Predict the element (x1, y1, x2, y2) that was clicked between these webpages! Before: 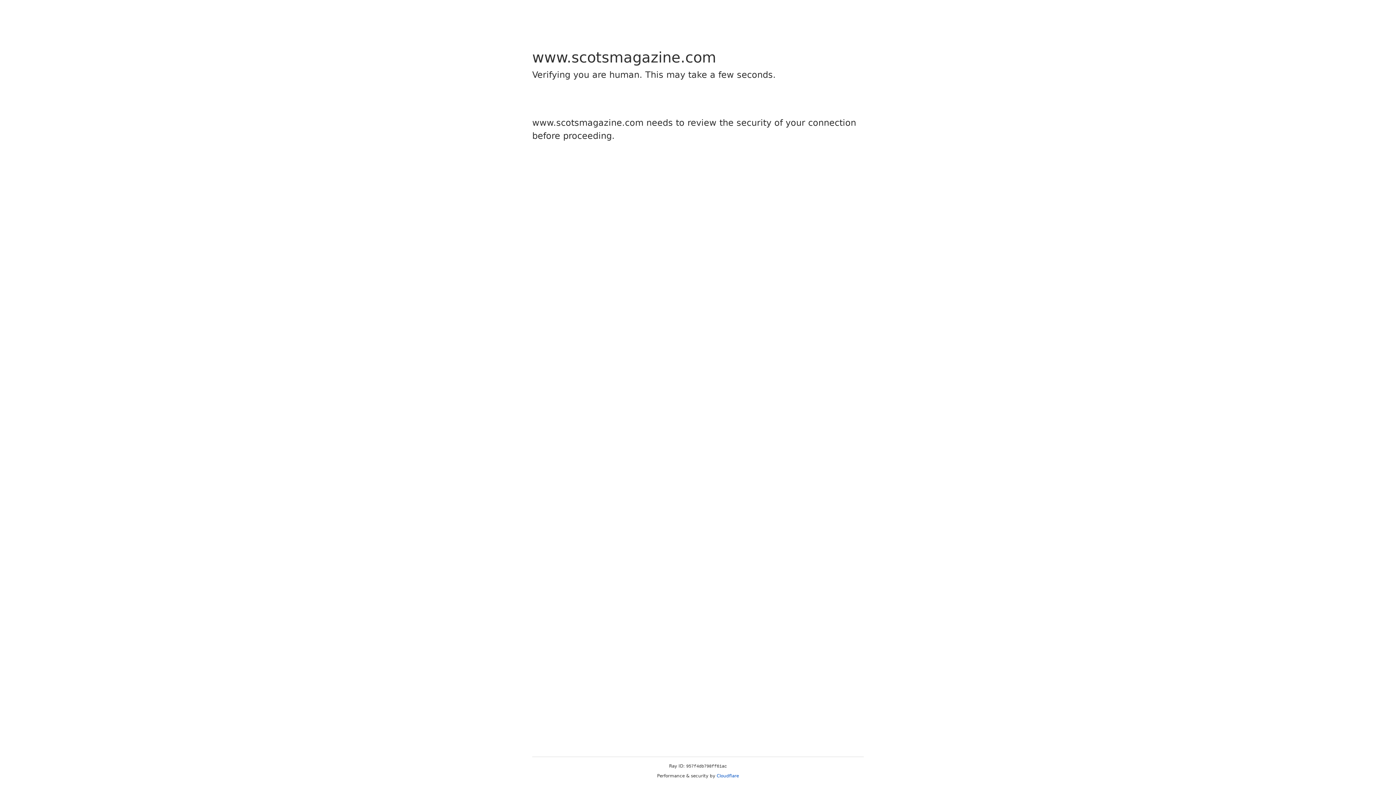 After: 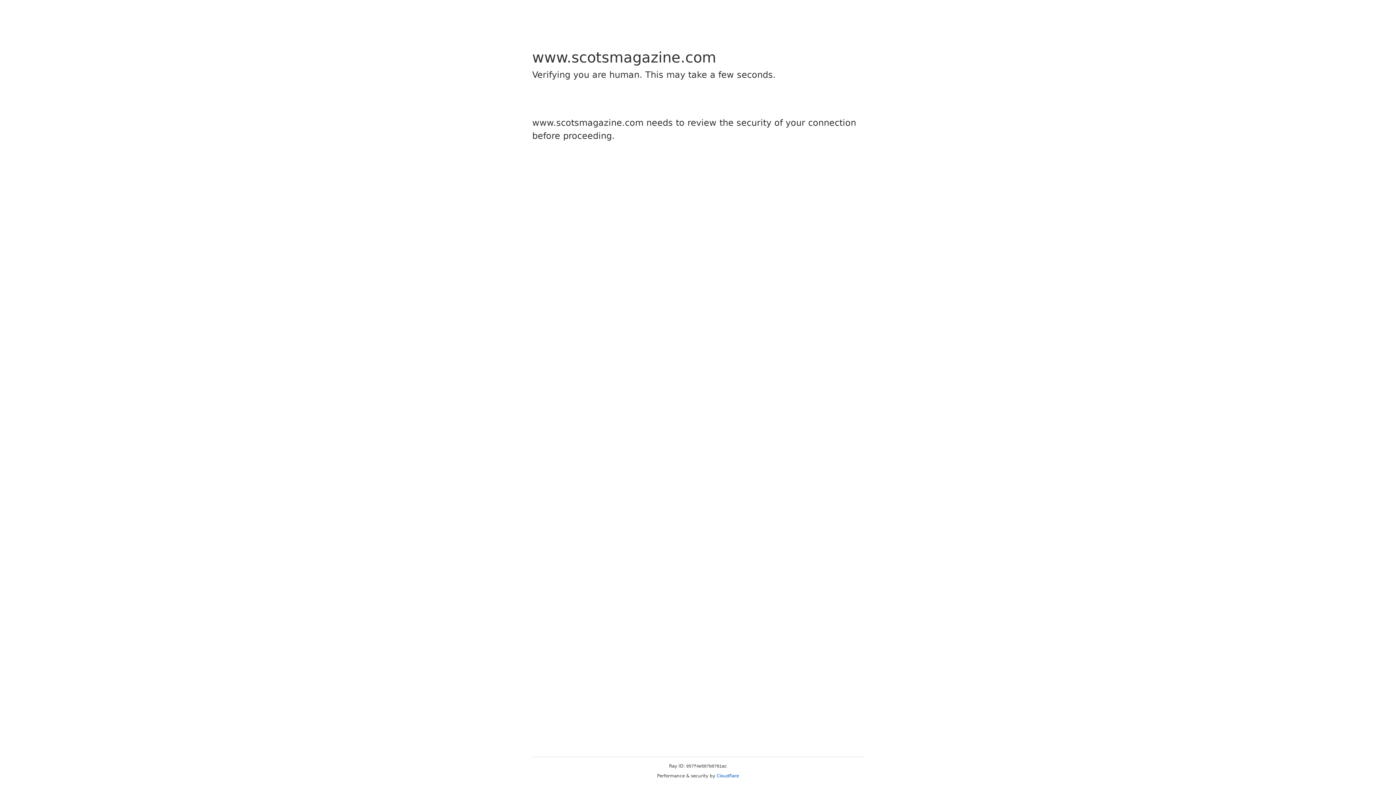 Action: bbox: (716, 773, 739, 778) label: Cloudflare